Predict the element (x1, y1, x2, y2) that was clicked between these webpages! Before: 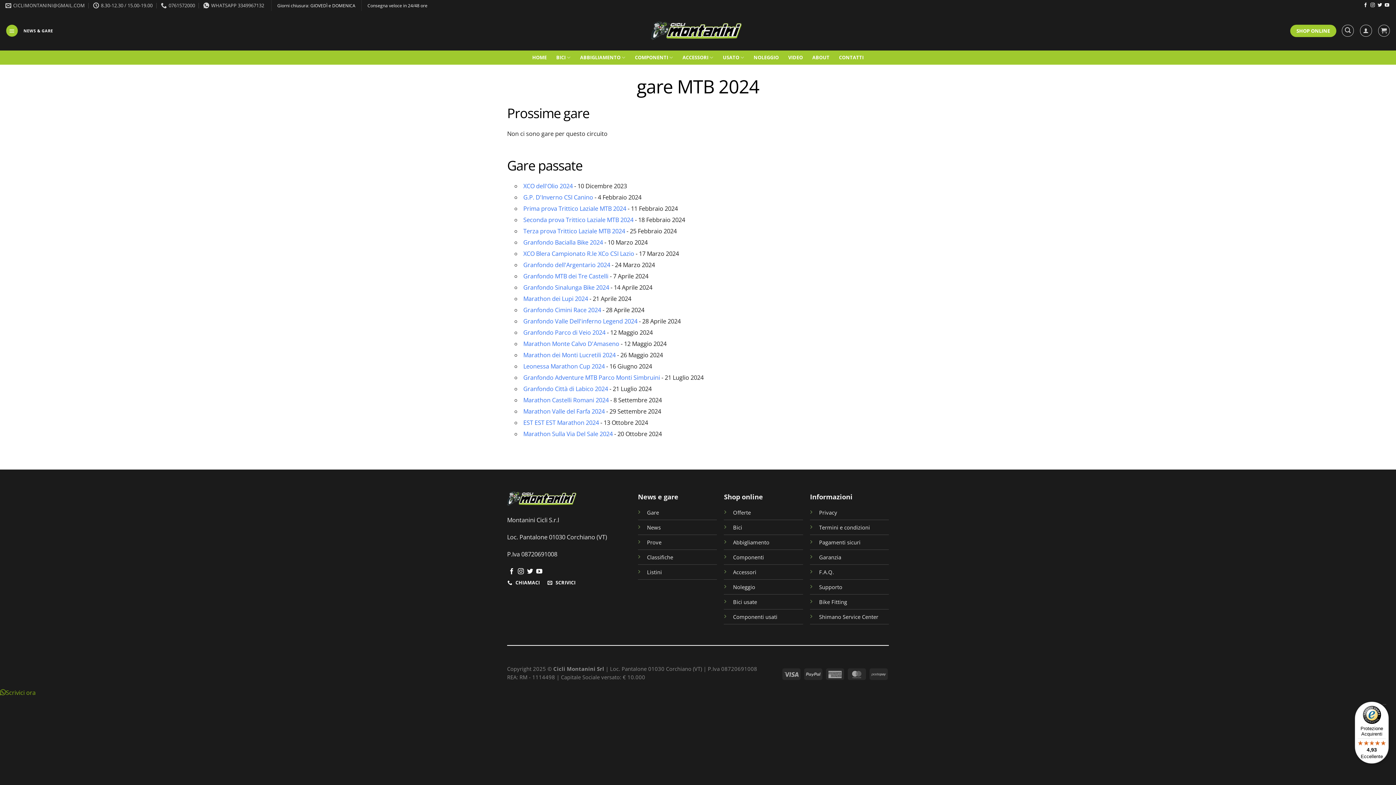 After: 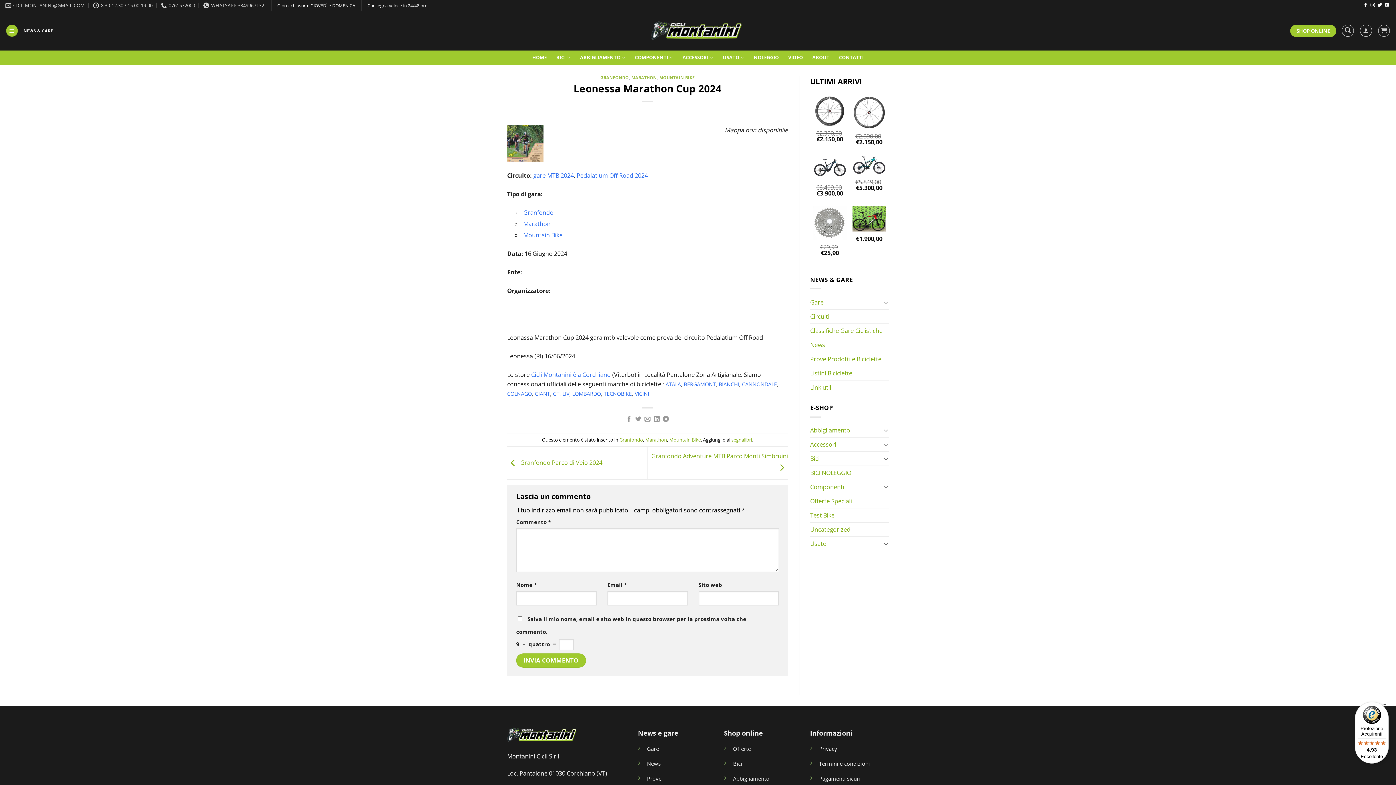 Action: label: Leonessa Marathon Cup 2024 bbox: (523, 362, 604, 370)